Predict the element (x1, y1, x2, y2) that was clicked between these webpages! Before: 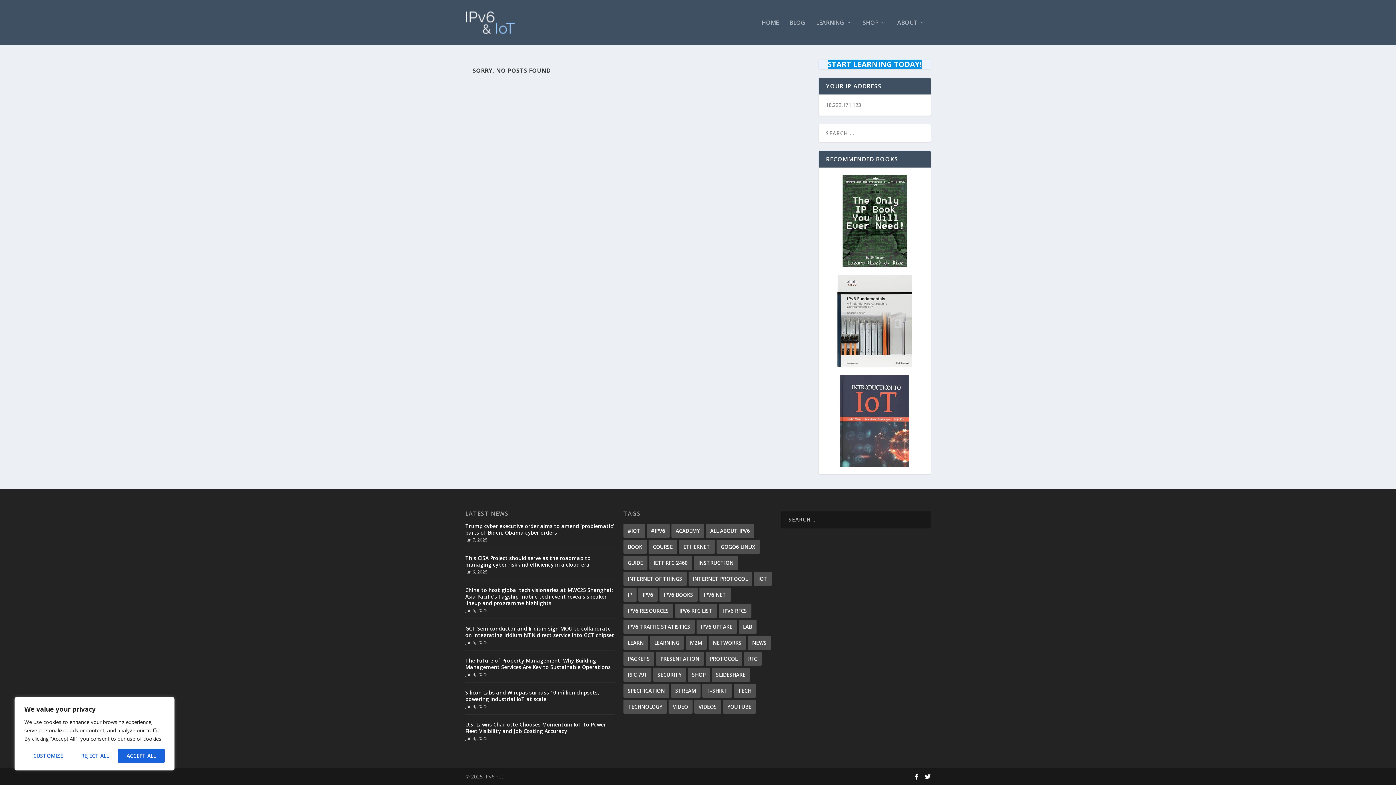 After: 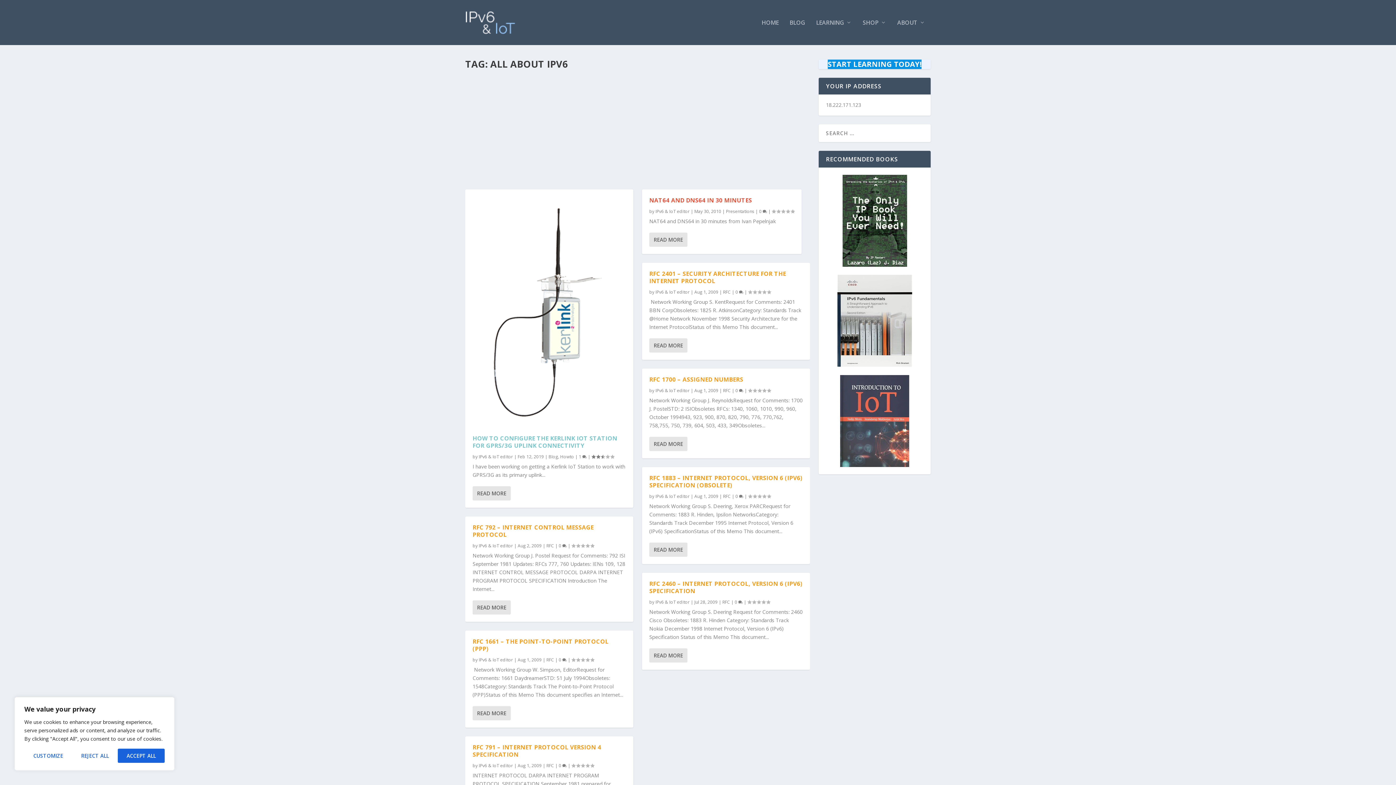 Action: label: all about ipv6 (10 items) bbox: (706, 523, 754, 538)